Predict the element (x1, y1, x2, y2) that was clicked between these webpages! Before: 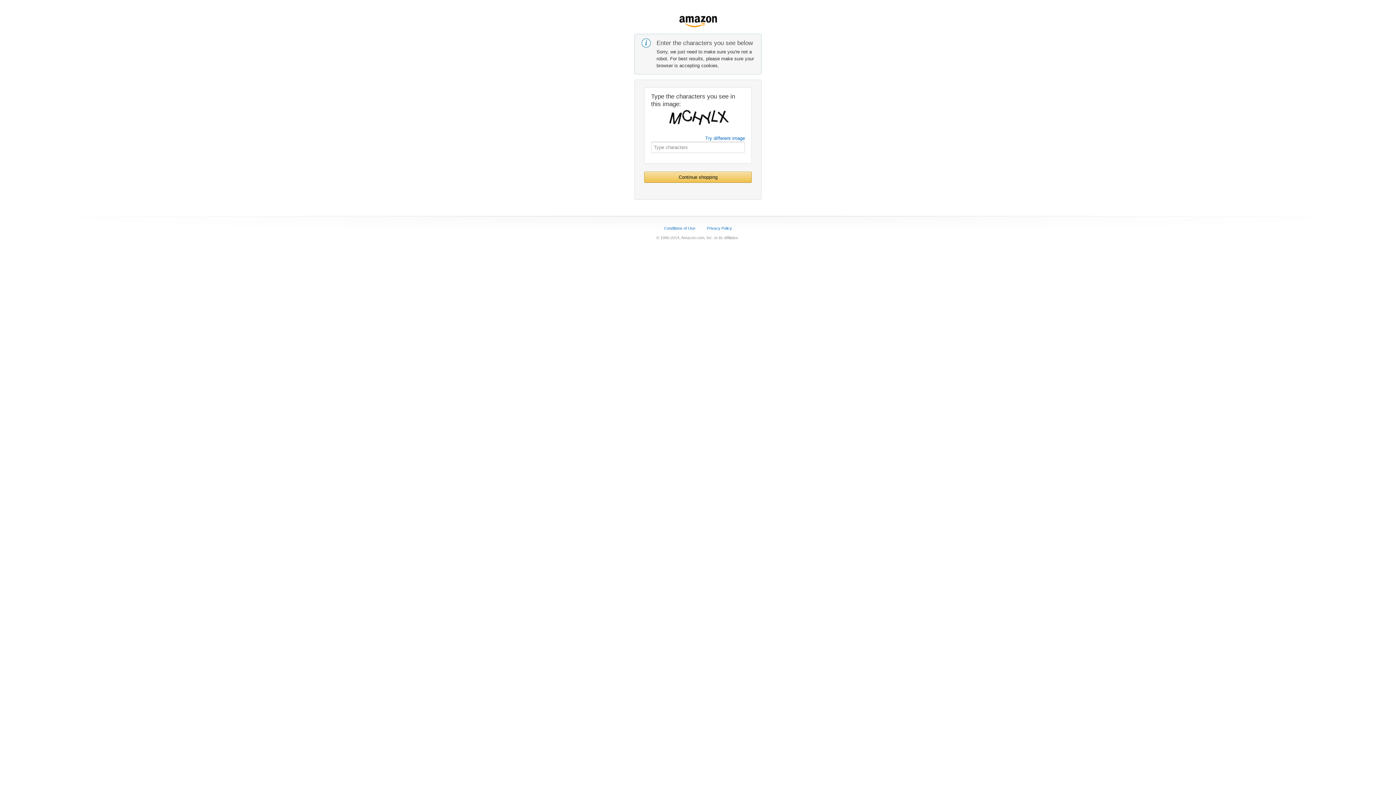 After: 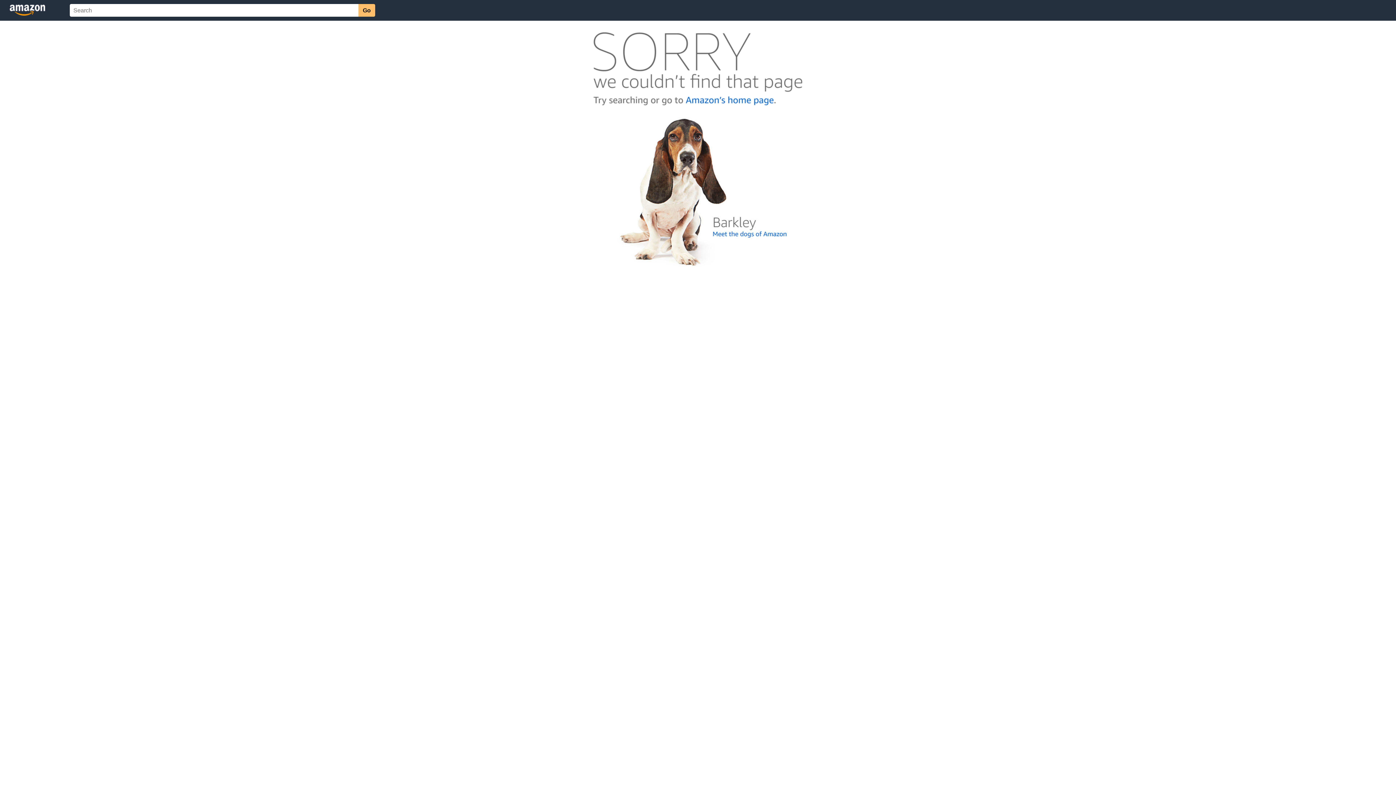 Action: label: Conditions of Use bbox: (664, 226, 695, 230)